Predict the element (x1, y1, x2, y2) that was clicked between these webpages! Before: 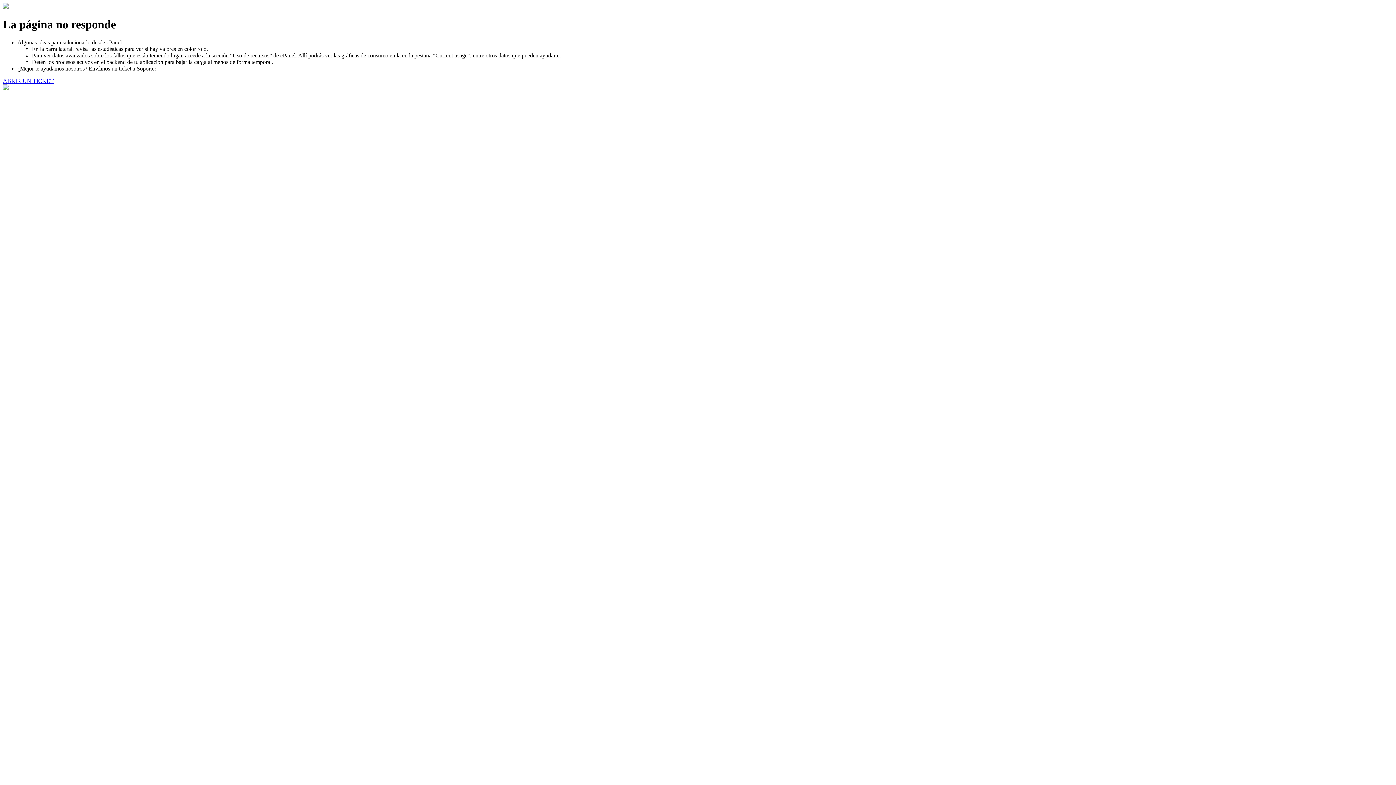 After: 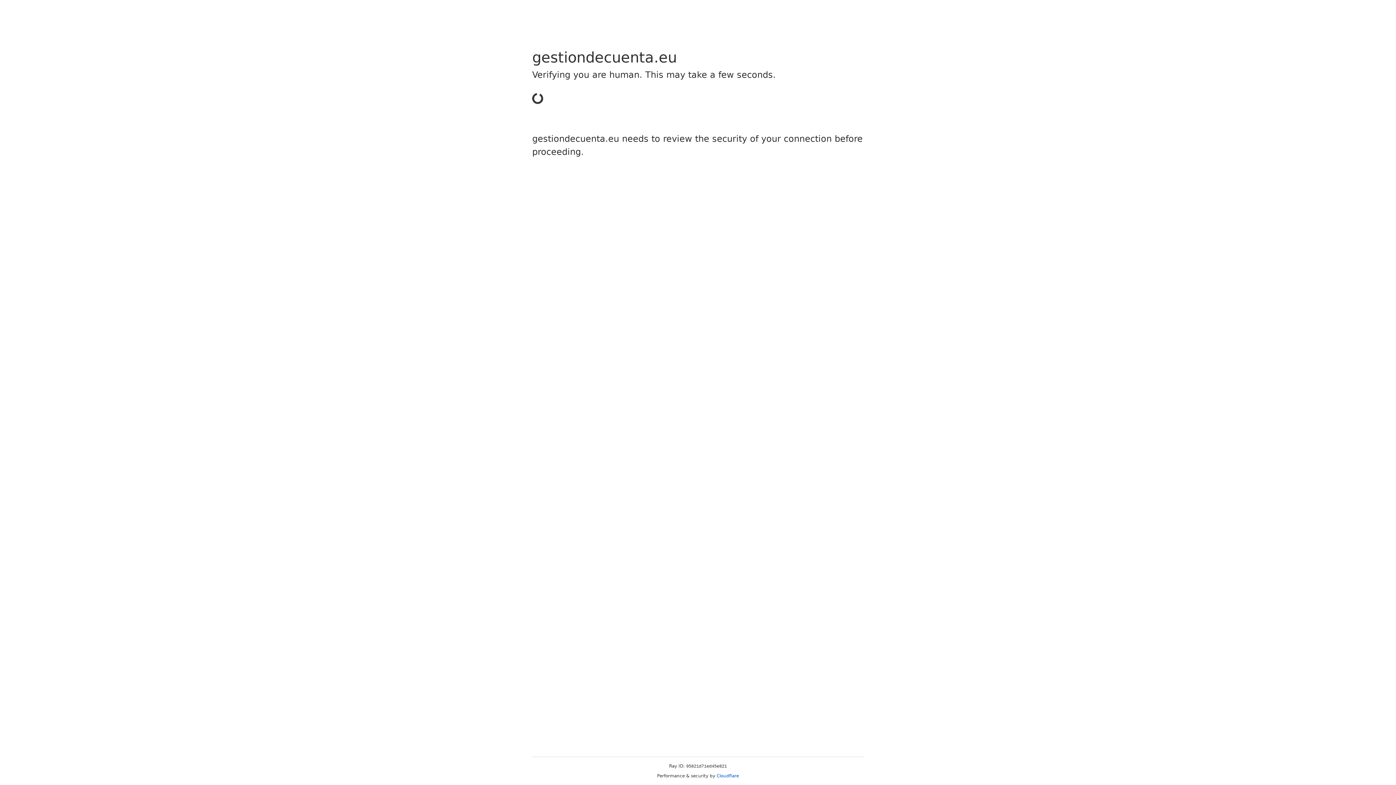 Action: label: ABRIR UN TICKET bbox: (2, 77, 53, 83)